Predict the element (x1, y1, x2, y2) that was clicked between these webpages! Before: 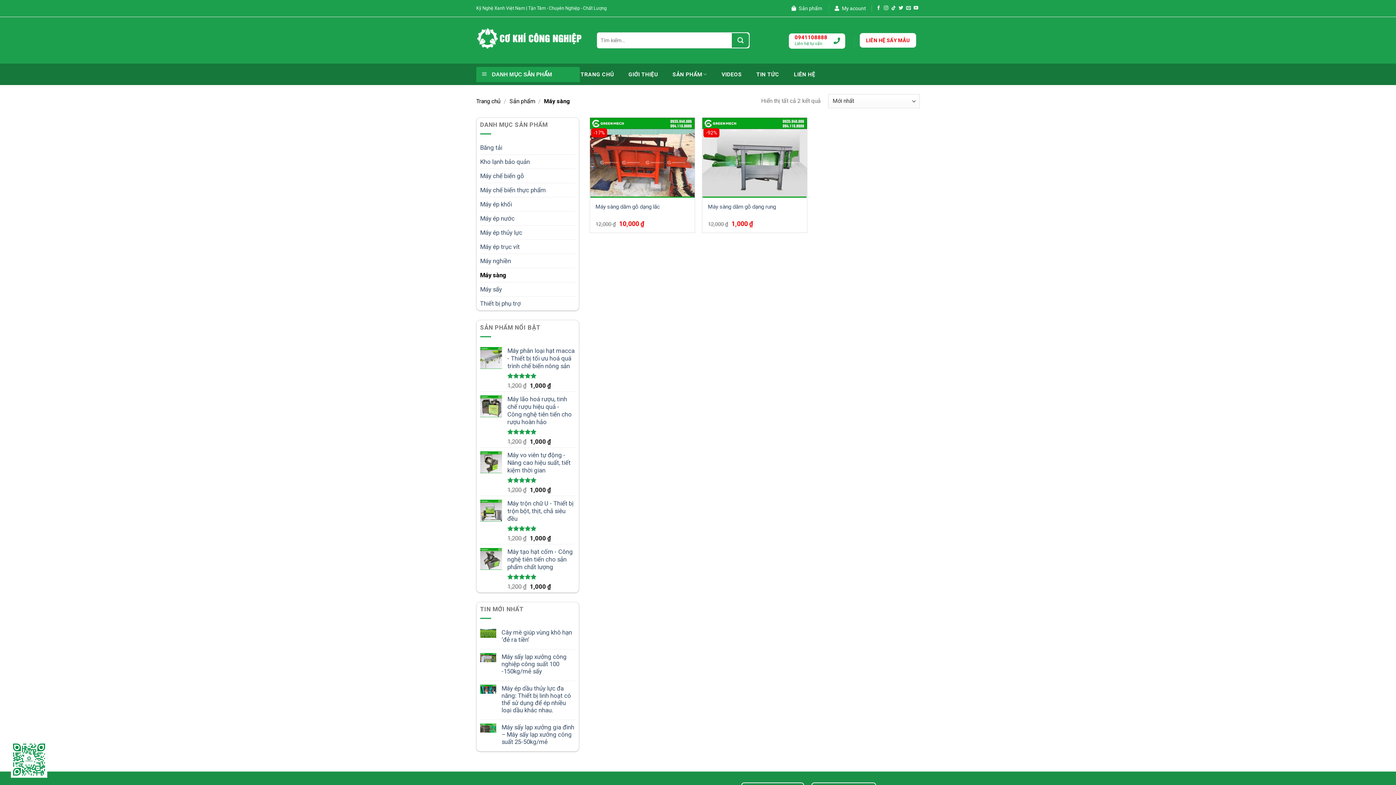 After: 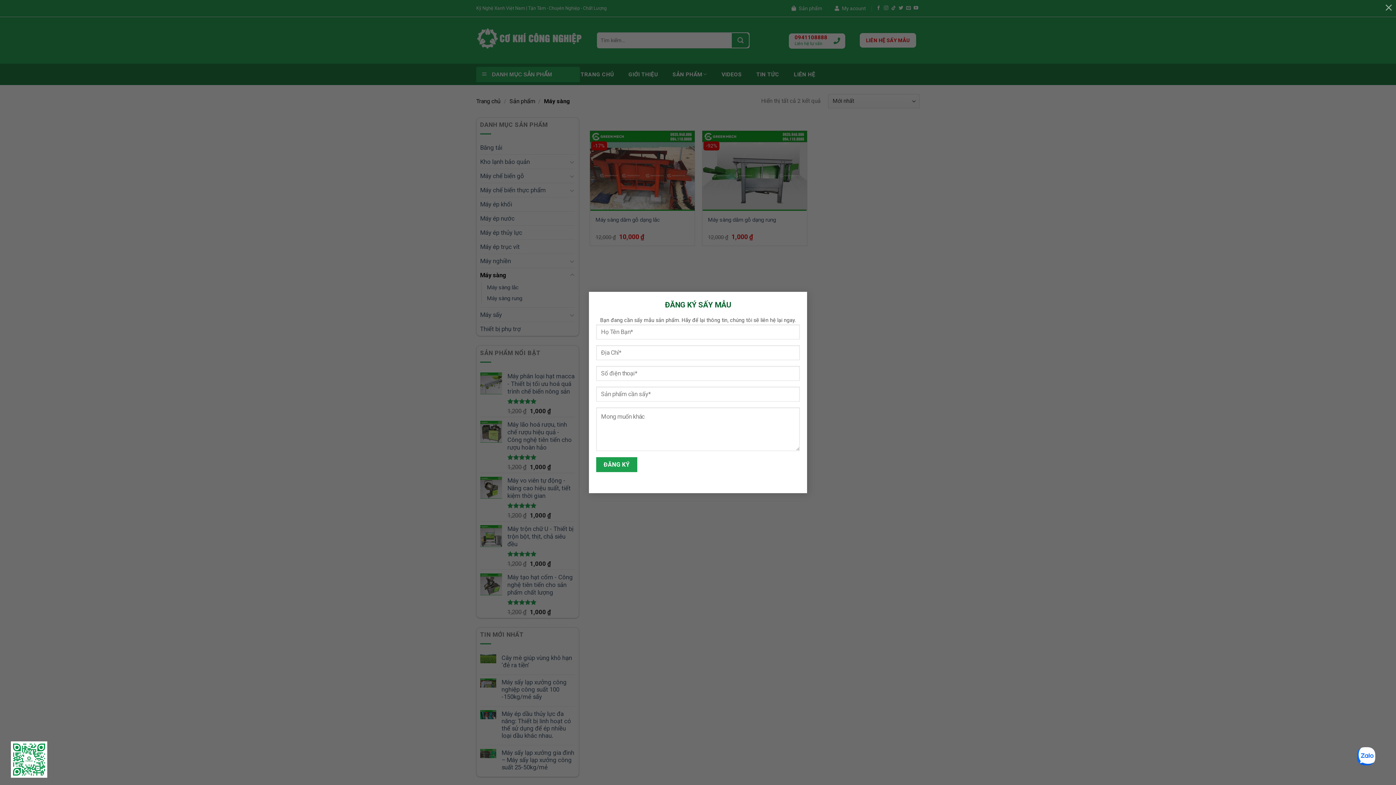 Action: label: LIÊN HỆ SẤY MẪU bbox: (866, 37, 910, 43)